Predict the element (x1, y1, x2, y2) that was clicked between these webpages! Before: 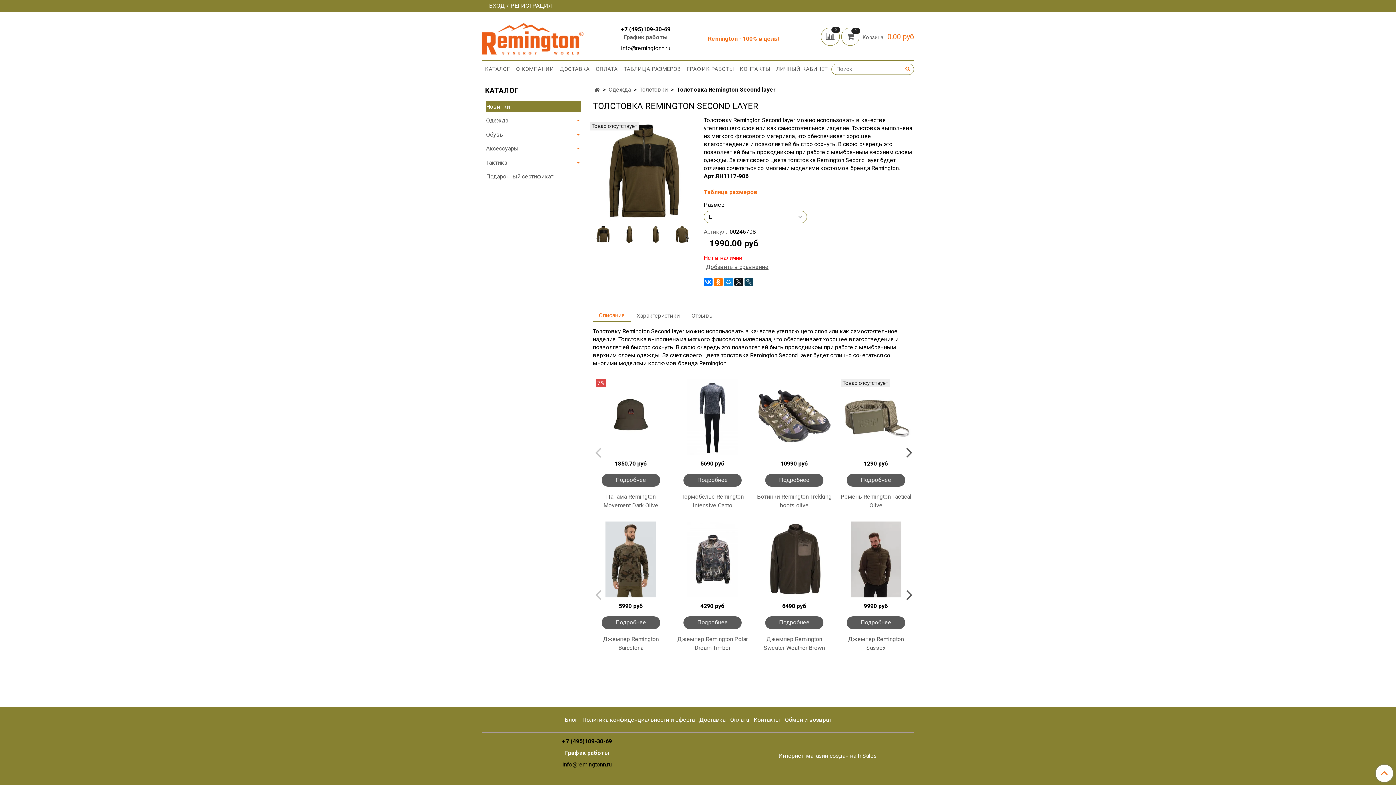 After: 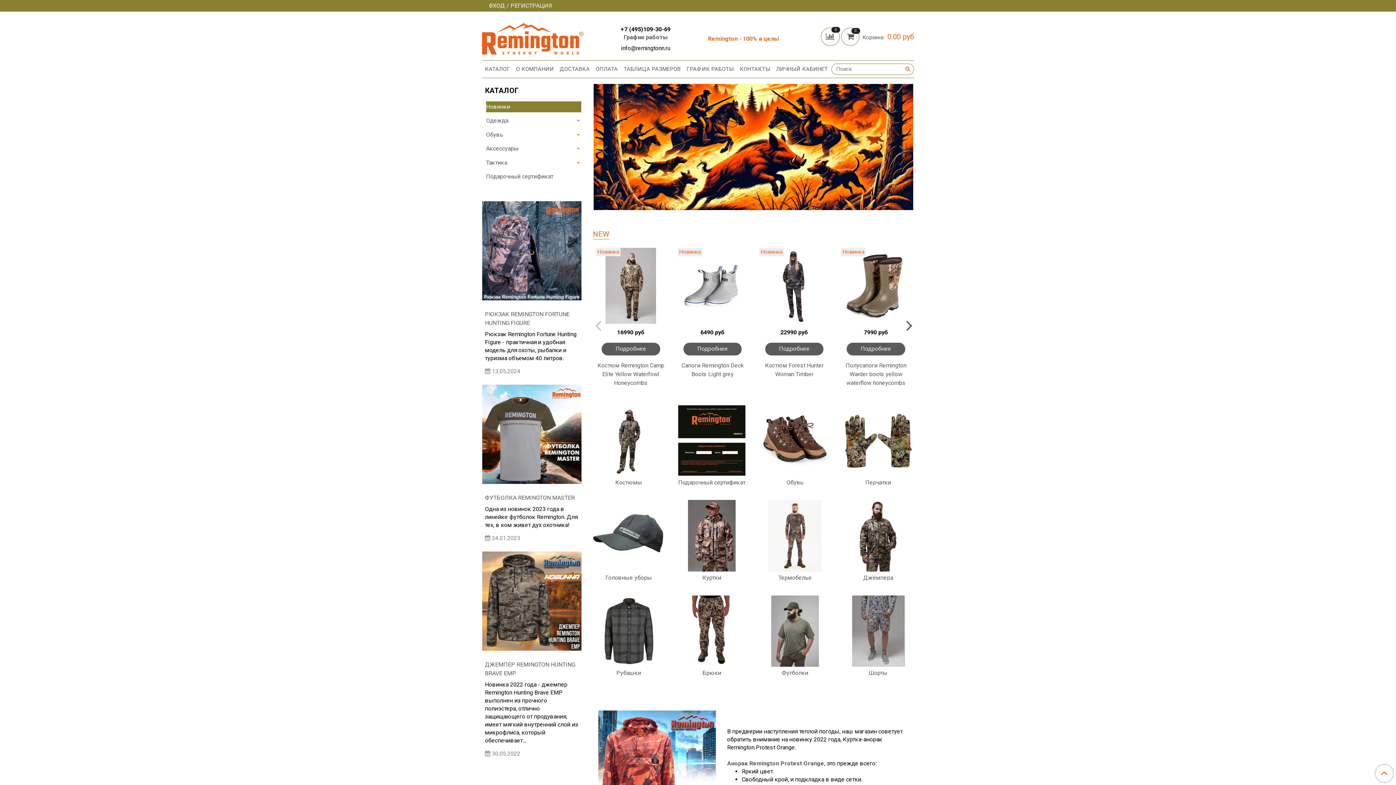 Action: bbox: (482, 31, 583, 43)